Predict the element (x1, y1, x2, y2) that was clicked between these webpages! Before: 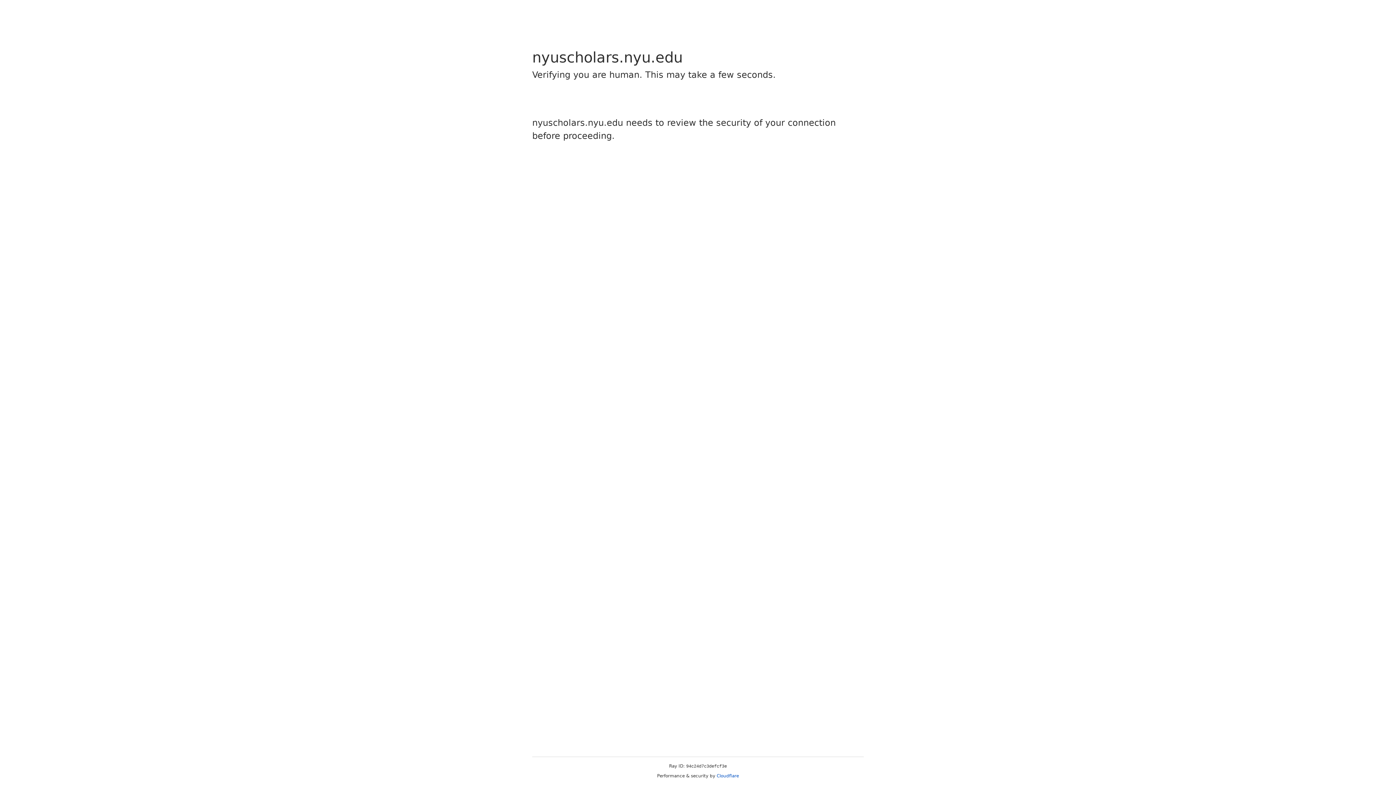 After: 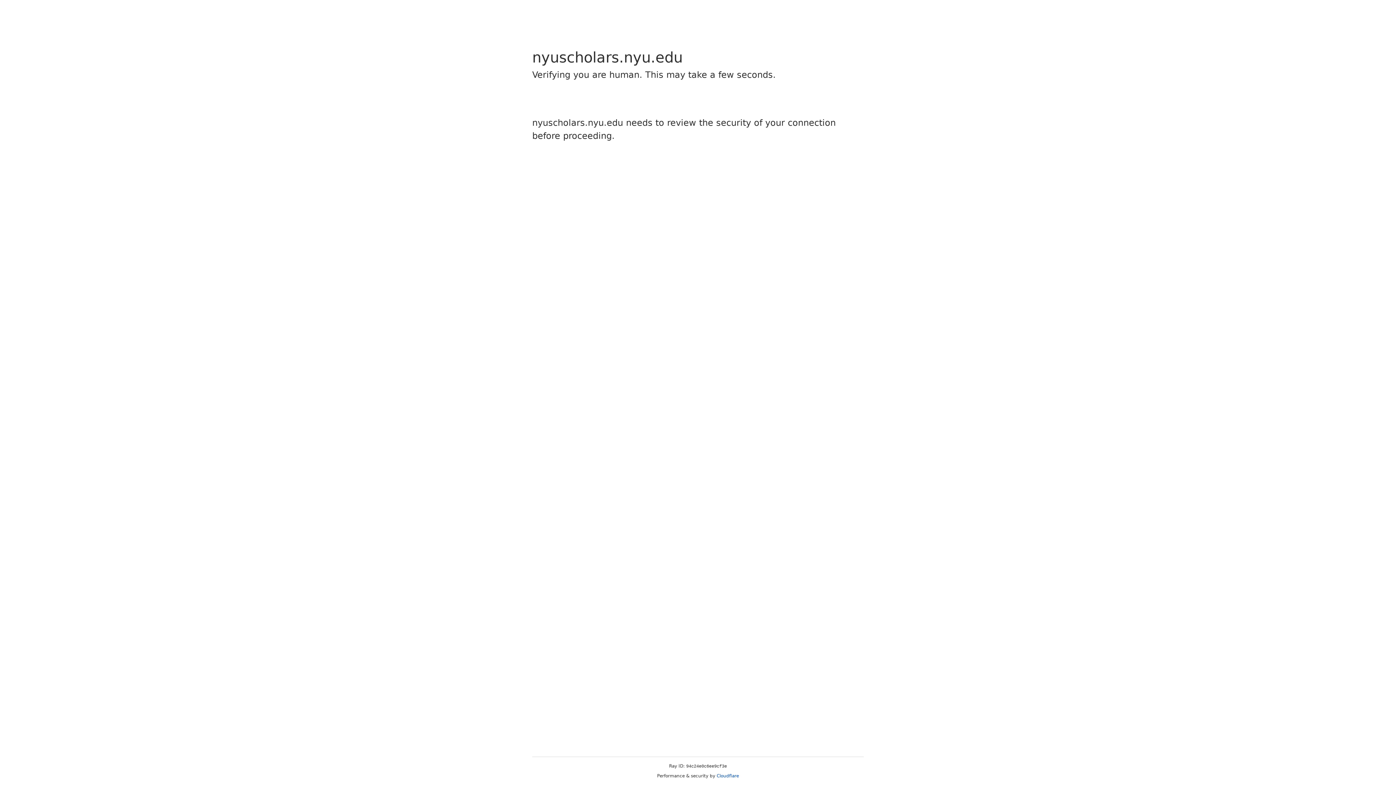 Action: label: Cloudflare bbox: (716, 773, 739, 778)